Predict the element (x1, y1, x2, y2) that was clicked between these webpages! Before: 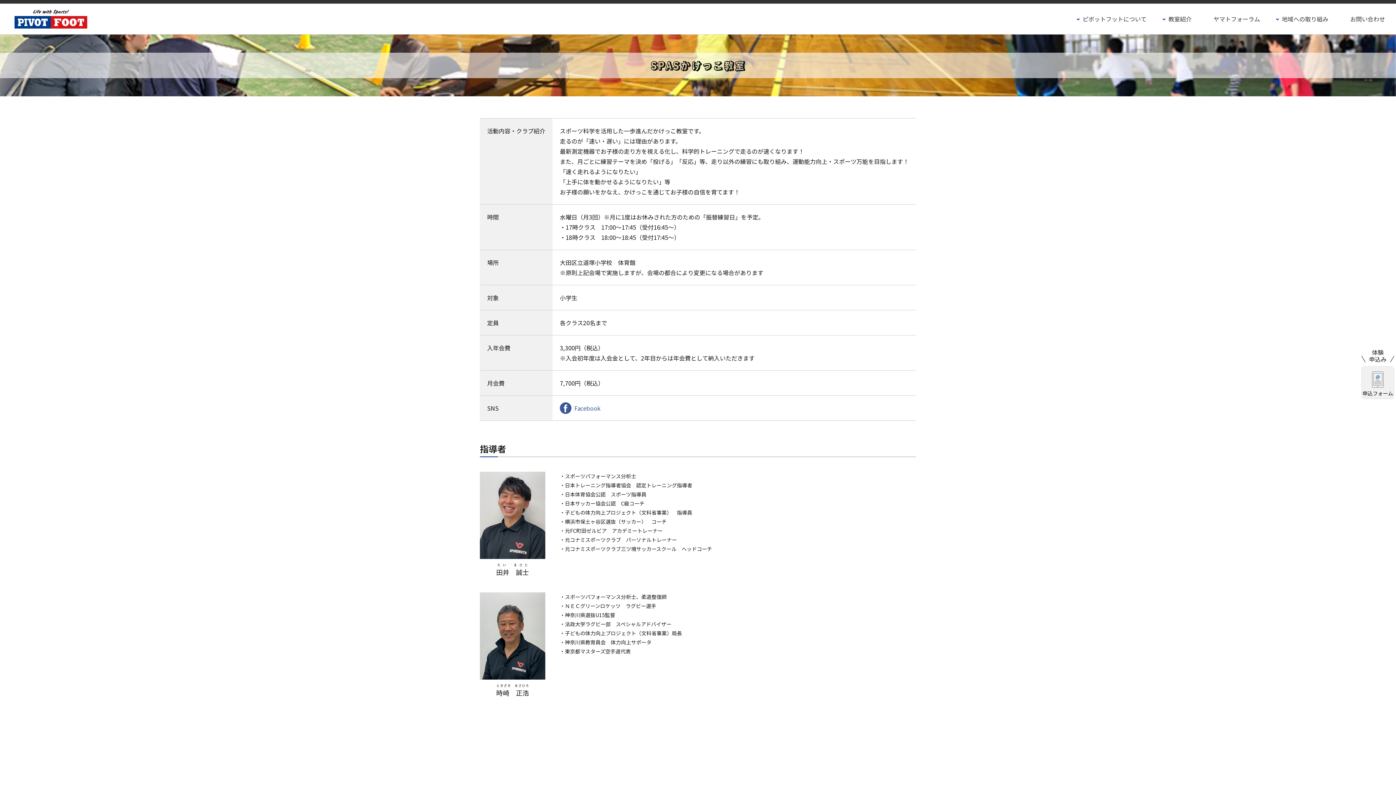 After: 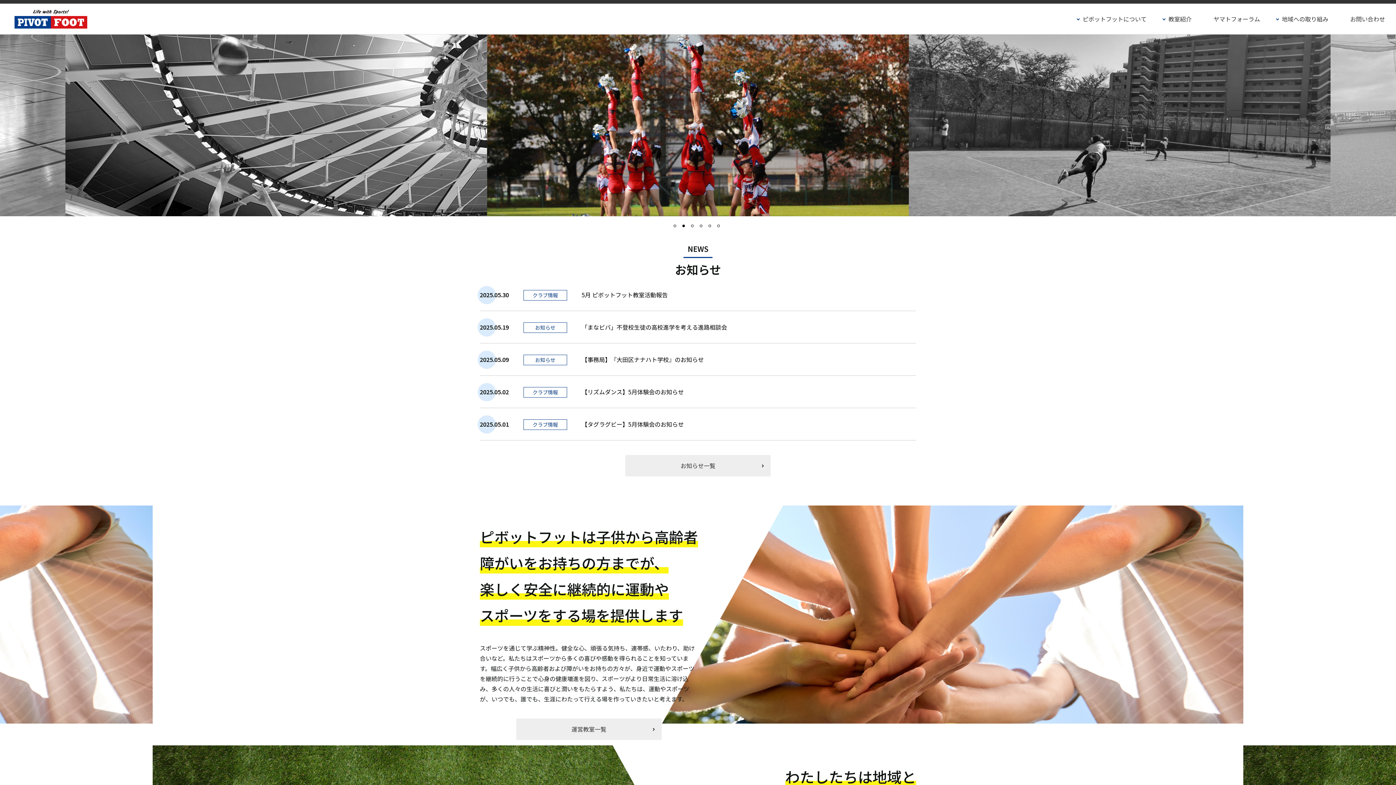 Action: bbox: (14, 9, 87, 25)